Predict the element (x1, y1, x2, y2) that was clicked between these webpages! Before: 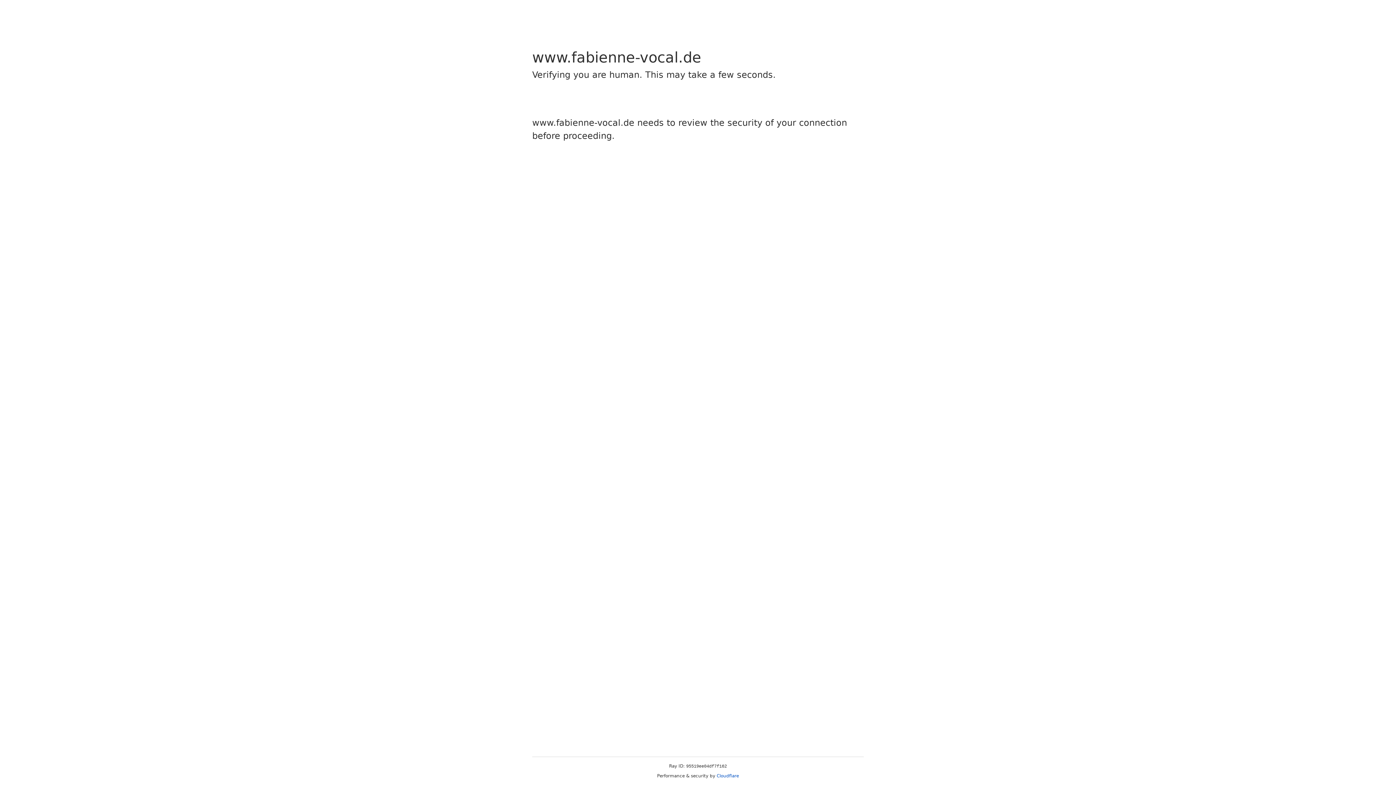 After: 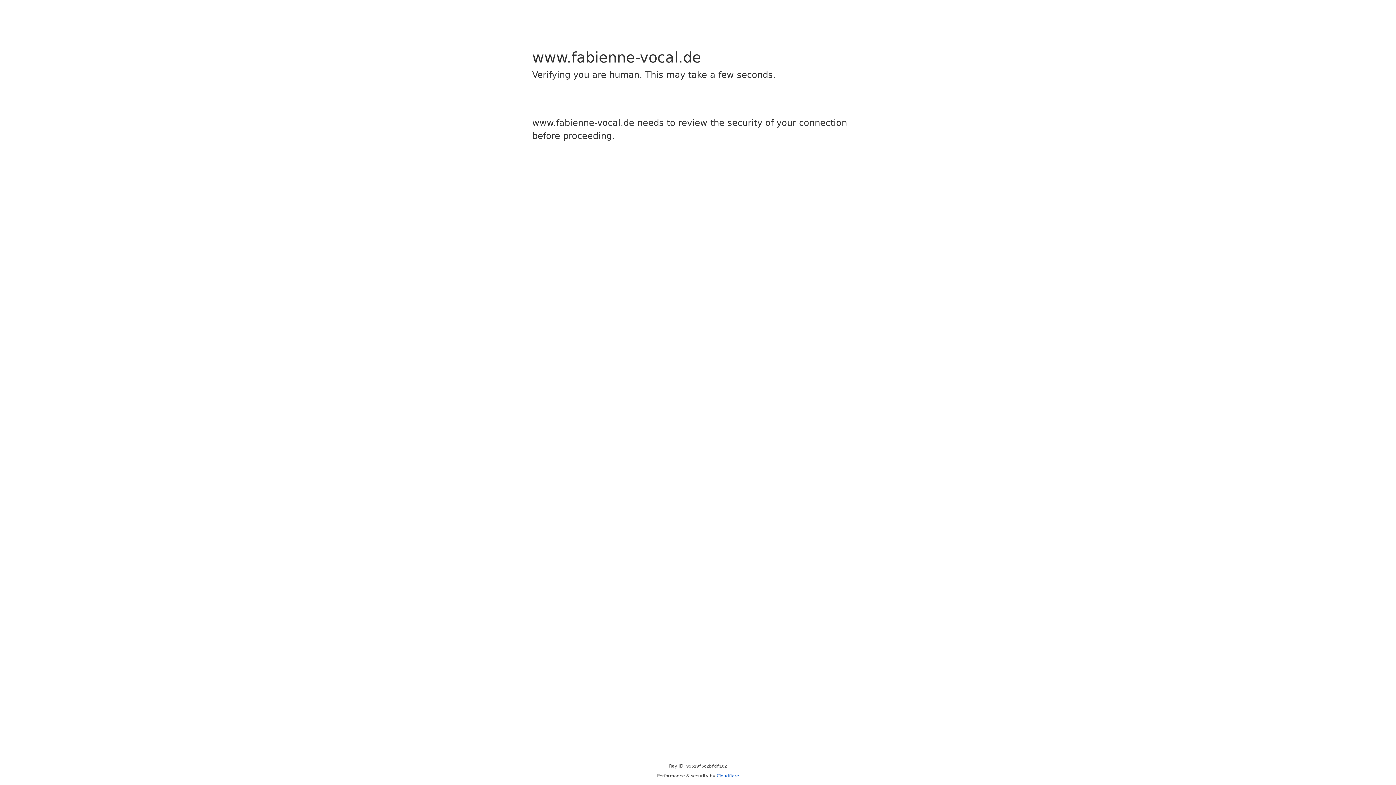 Action: bbox: (716, 773, 739, 778) label: Cloudflare